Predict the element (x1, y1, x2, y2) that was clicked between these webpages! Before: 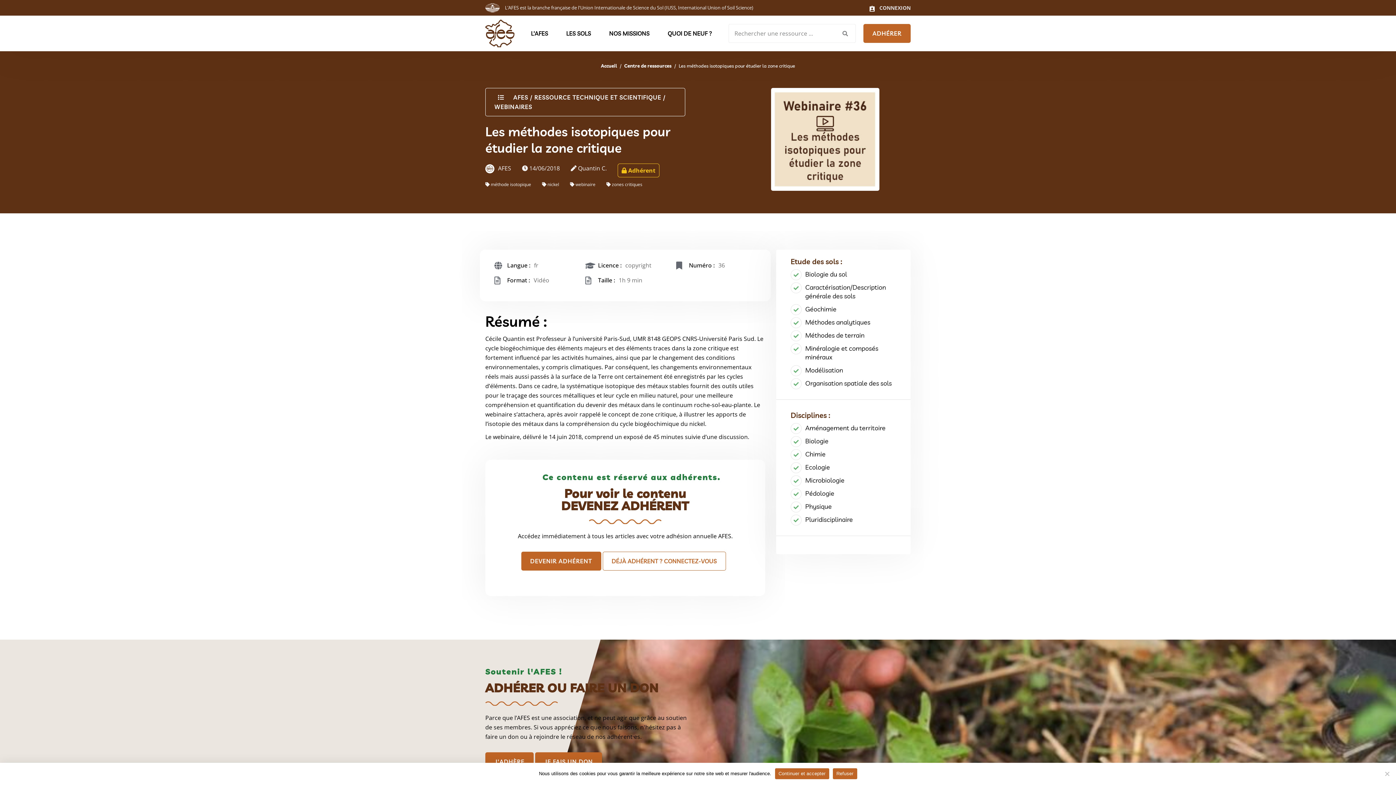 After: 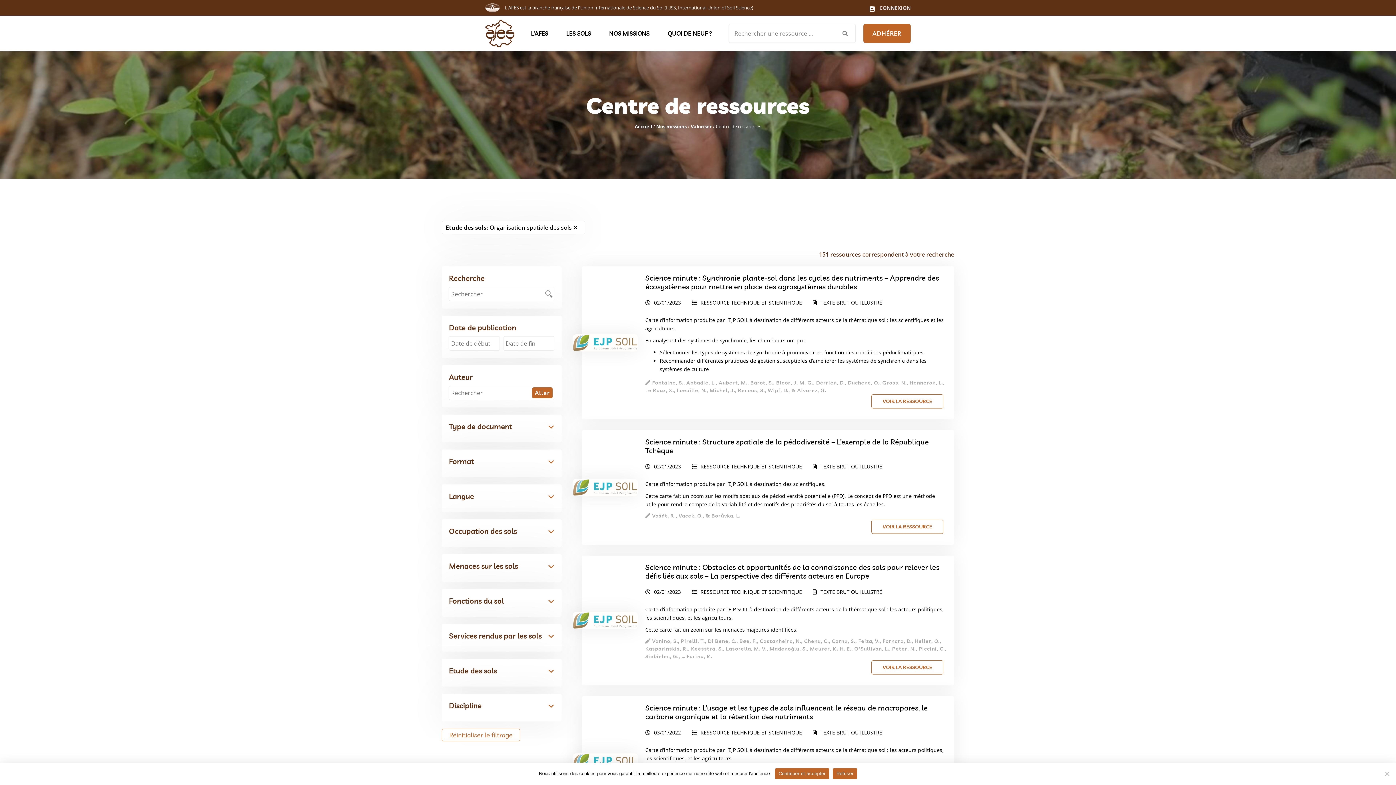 Action: bbox: (805, 379, 896, 388) label: Organisation spatiale des sols